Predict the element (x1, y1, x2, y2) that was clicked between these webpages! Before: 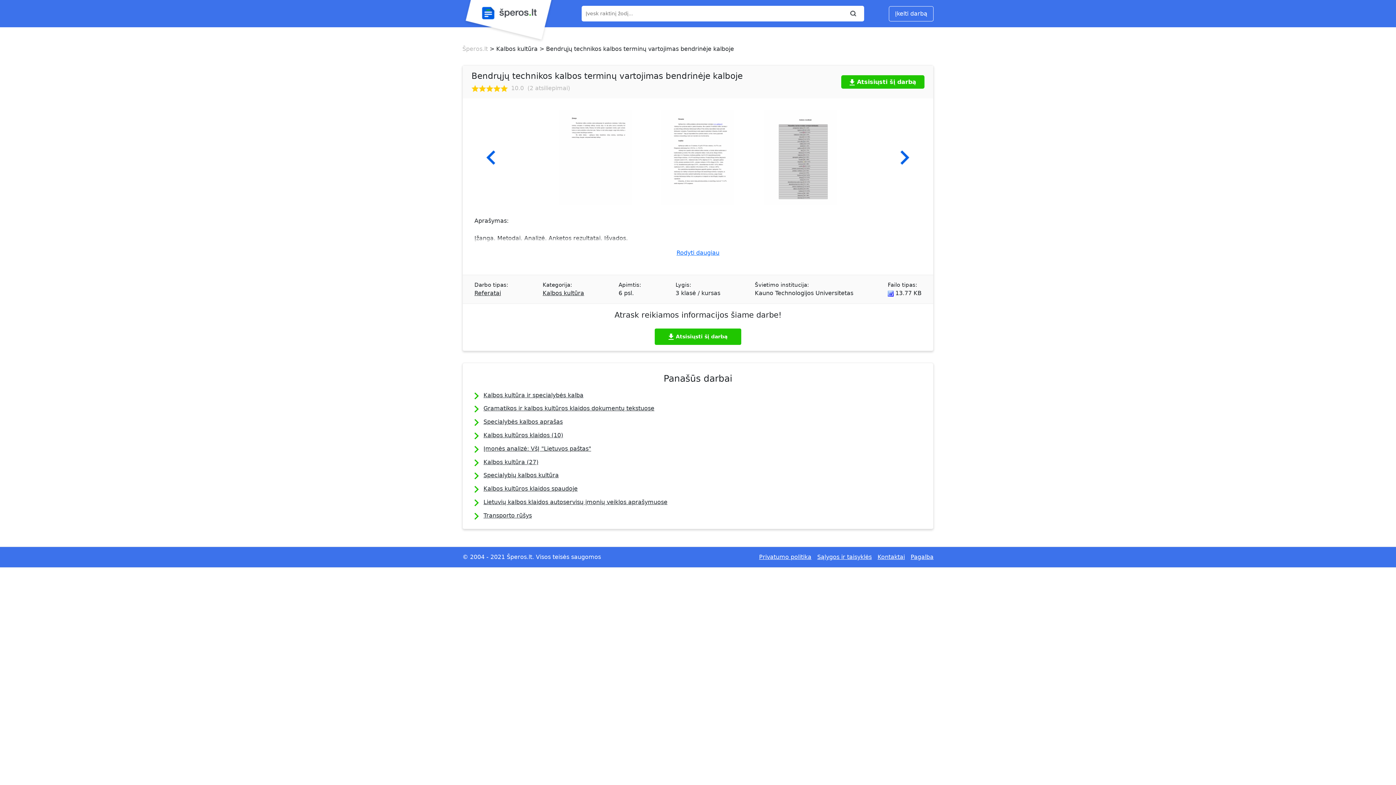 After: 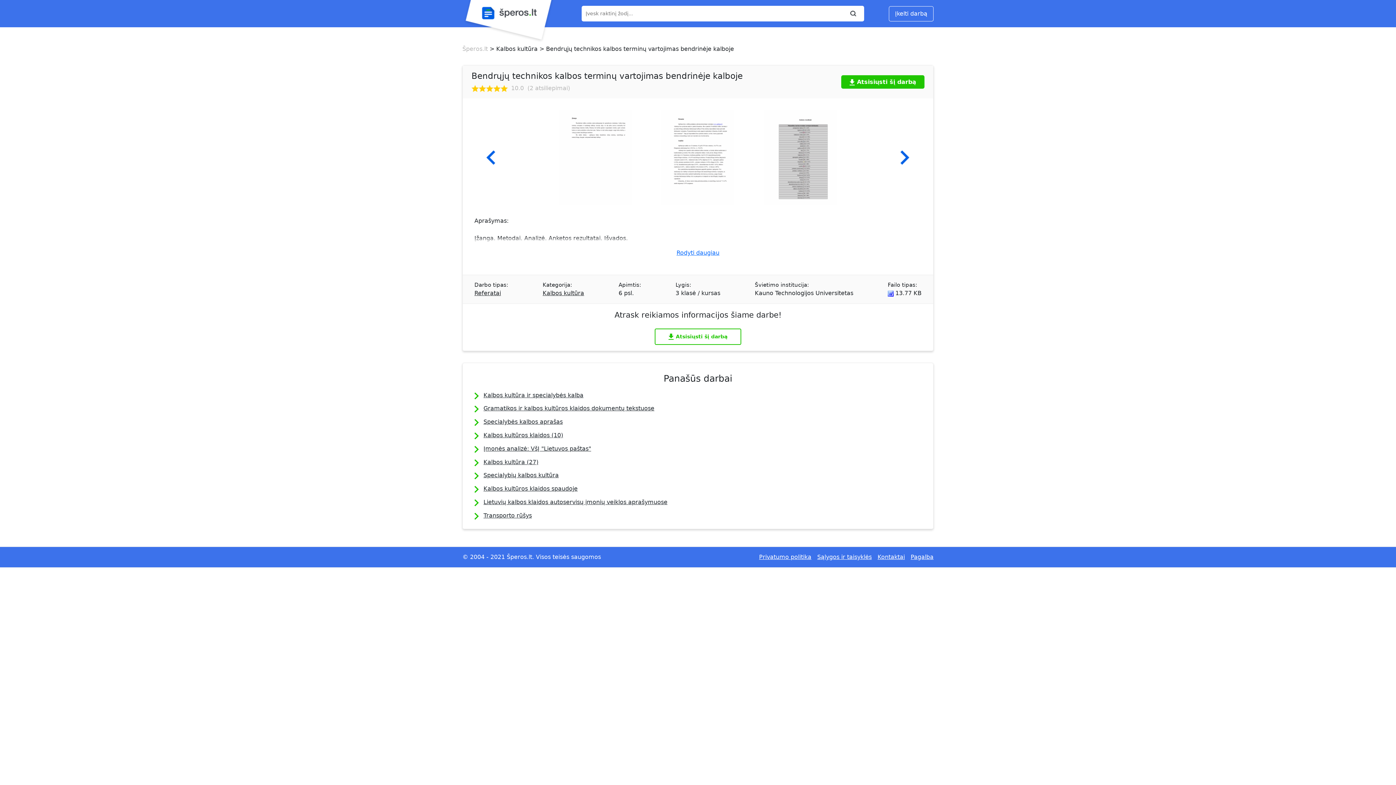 Action: bbox: (654, 328, 741, 344) label: Atsisiųsti šį darbą